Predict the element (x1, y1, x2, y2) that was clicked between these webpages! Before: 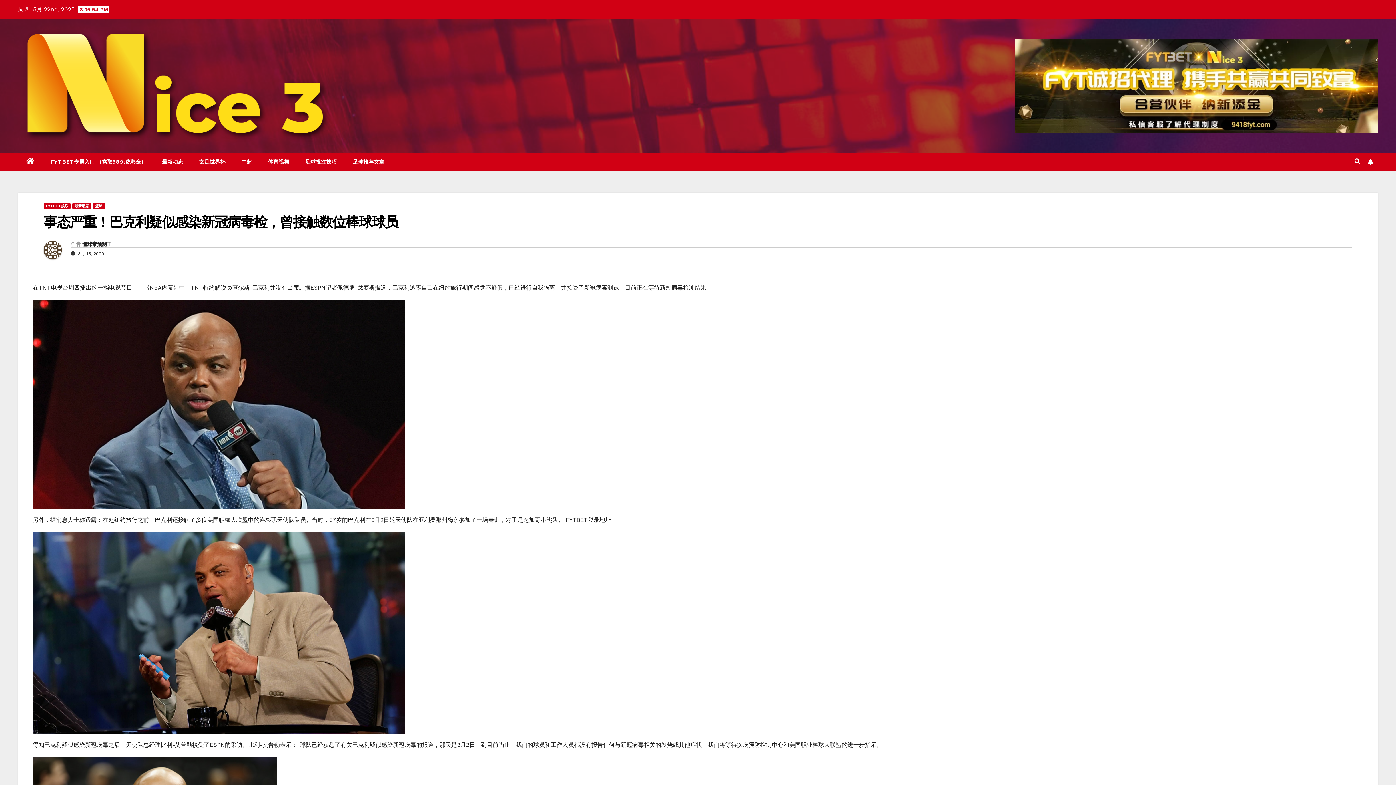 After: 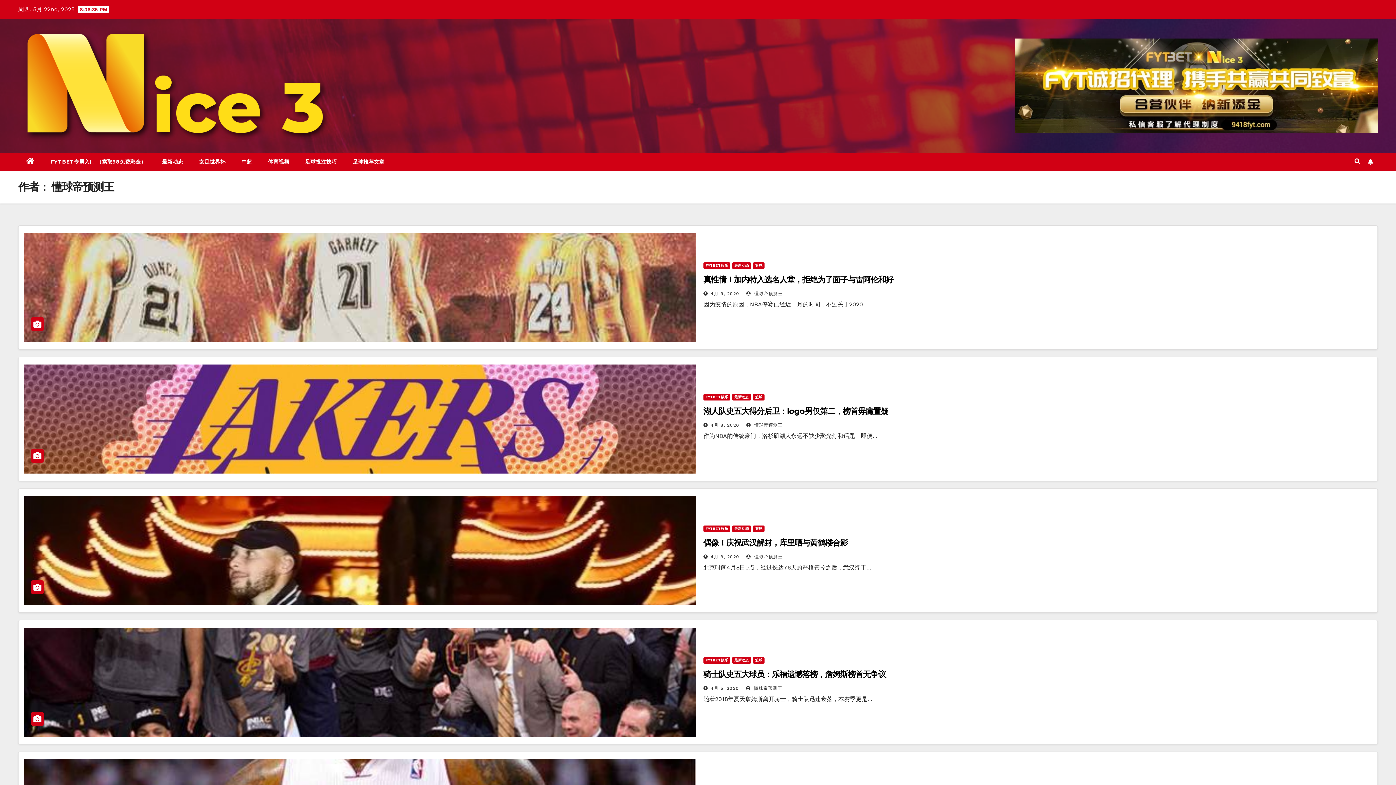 Action: bbox: (82, 241, 111, 247) label: 懂球帝预测王